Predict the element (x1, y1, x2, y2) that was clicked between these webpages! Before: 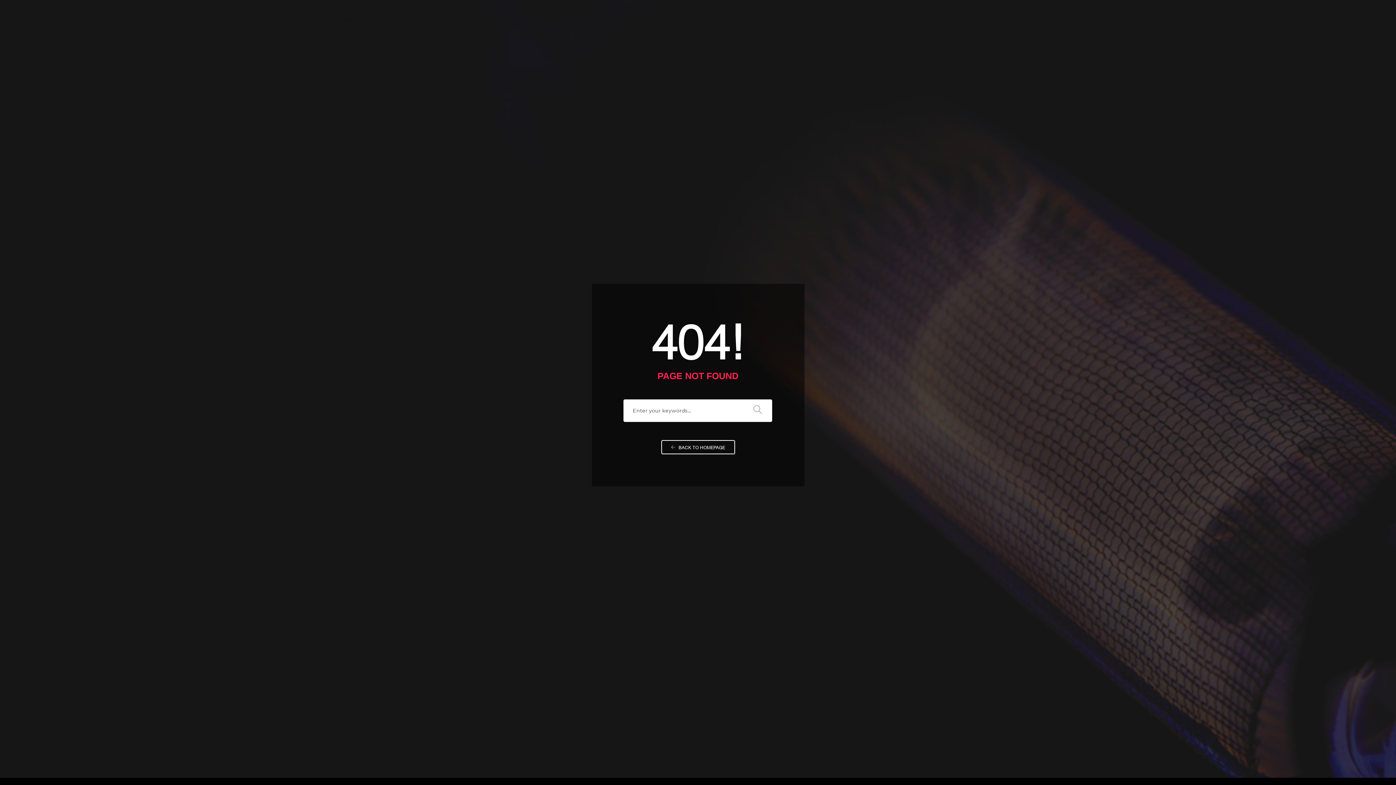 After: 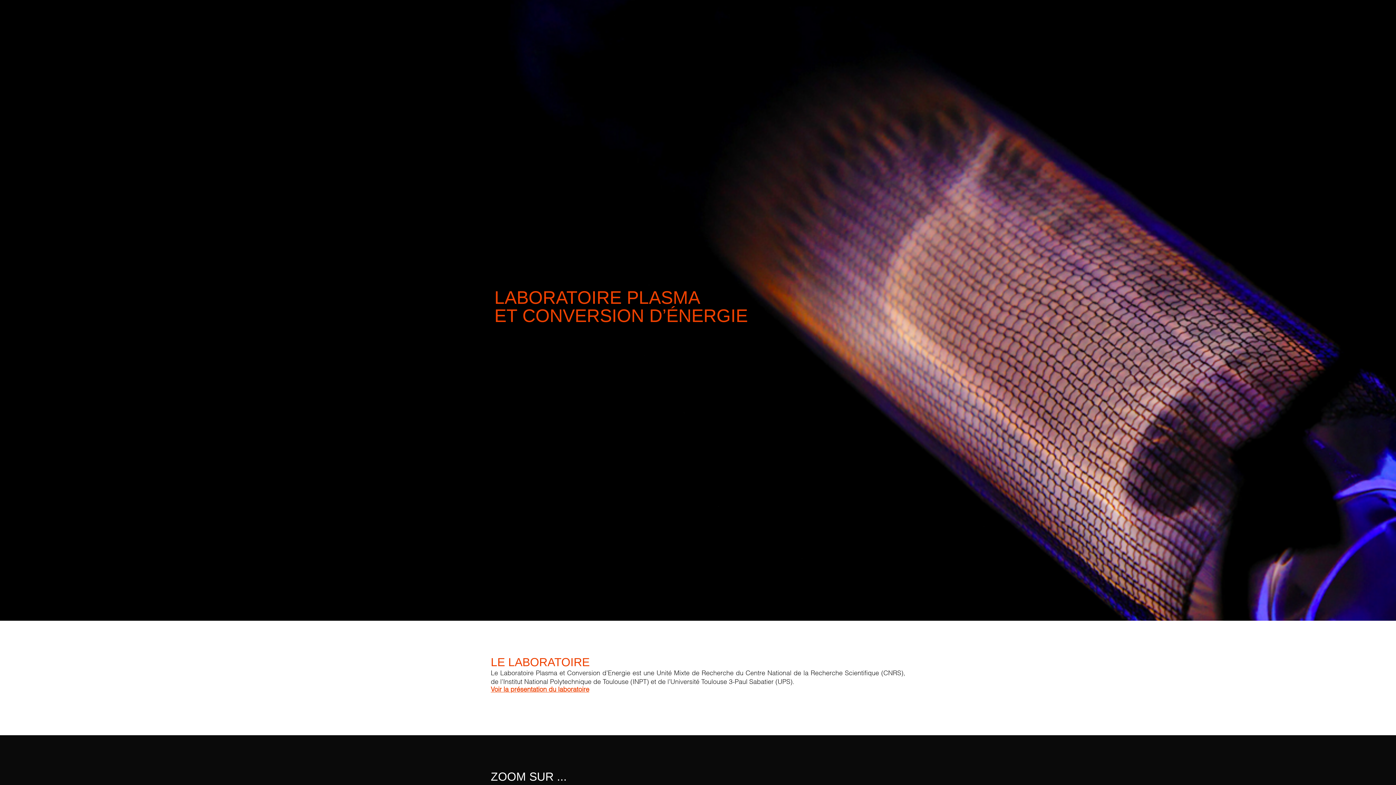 Action: label:  BACK TO HOMEPAGE bbox: (661, 440, 735, 454)